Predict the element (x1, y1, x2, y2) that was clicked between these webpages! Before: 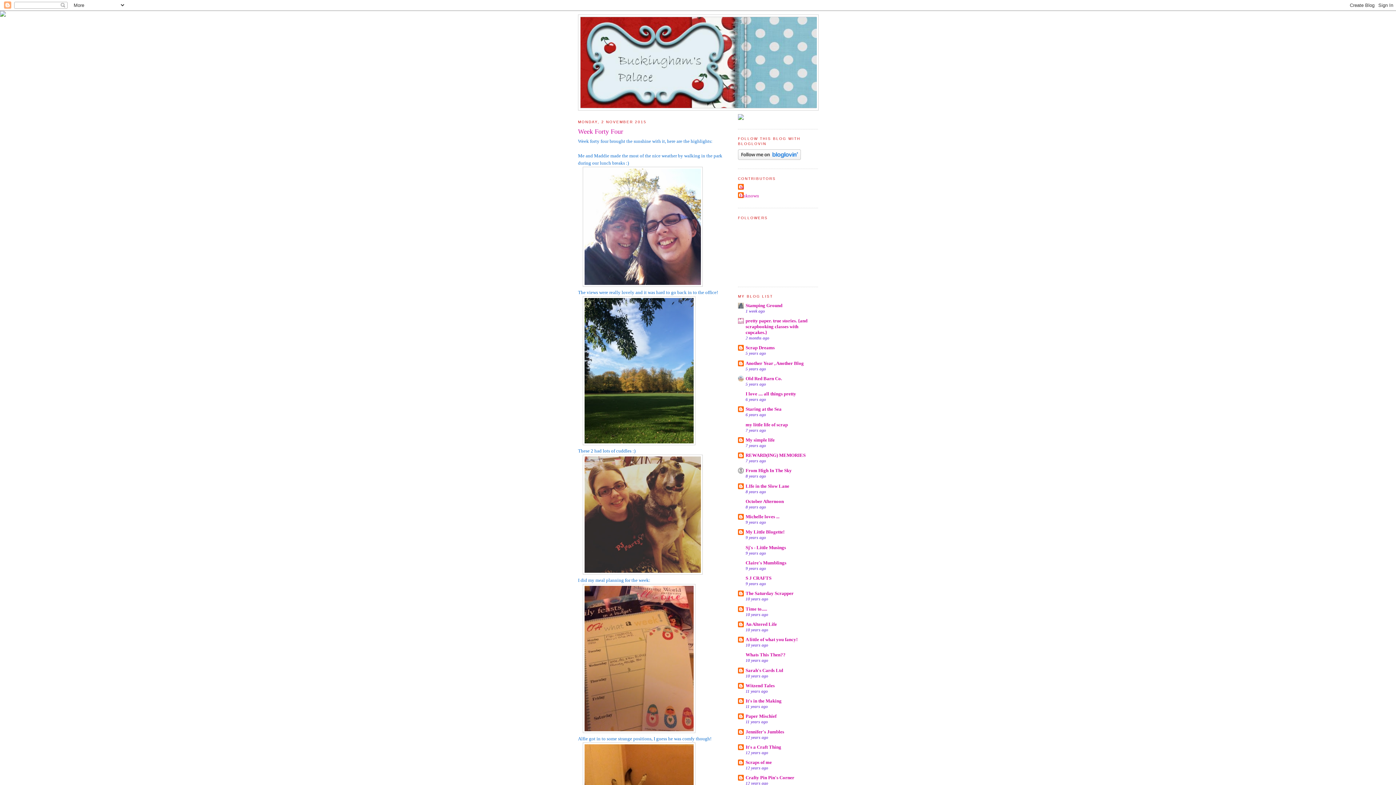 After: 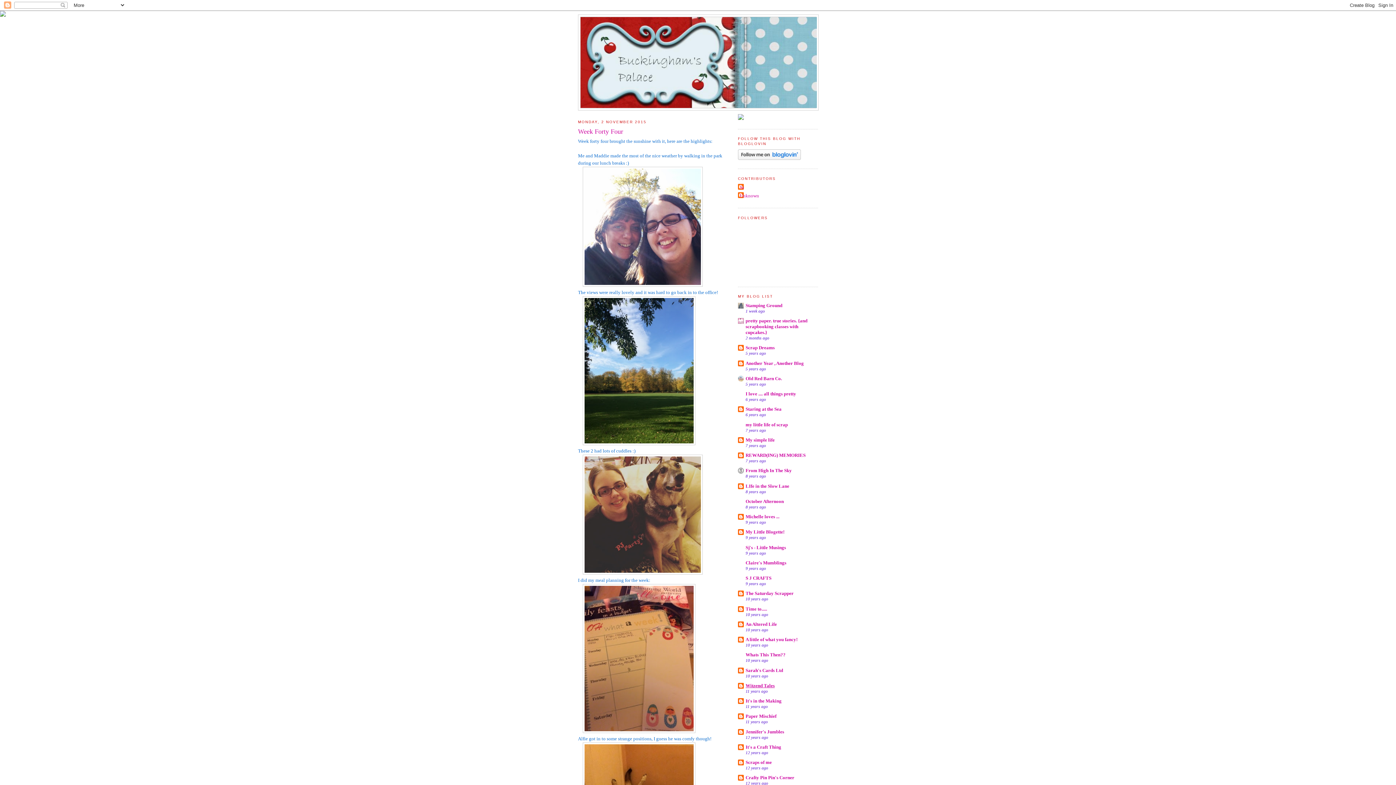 Action: label: Witzend Tales bbox: (745, 683, 774, 688)